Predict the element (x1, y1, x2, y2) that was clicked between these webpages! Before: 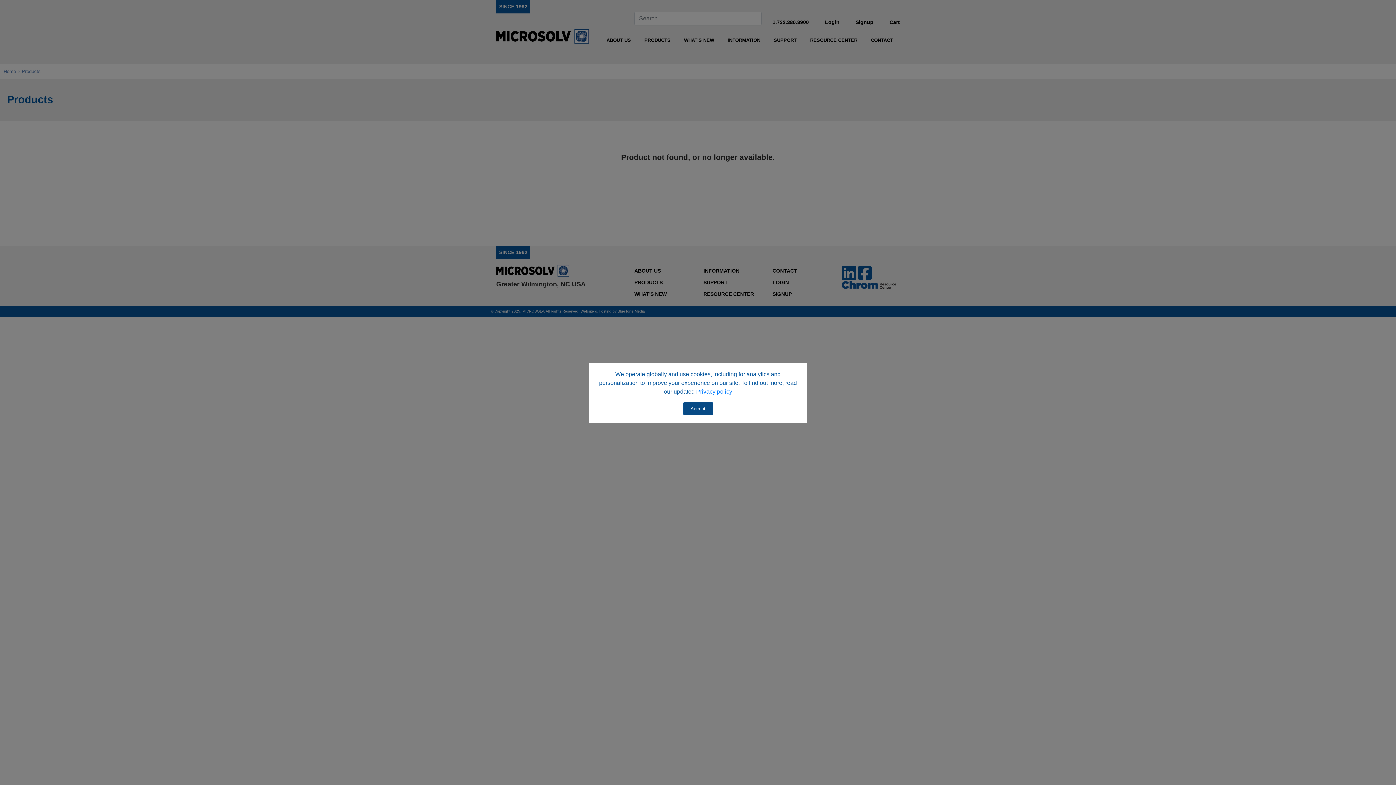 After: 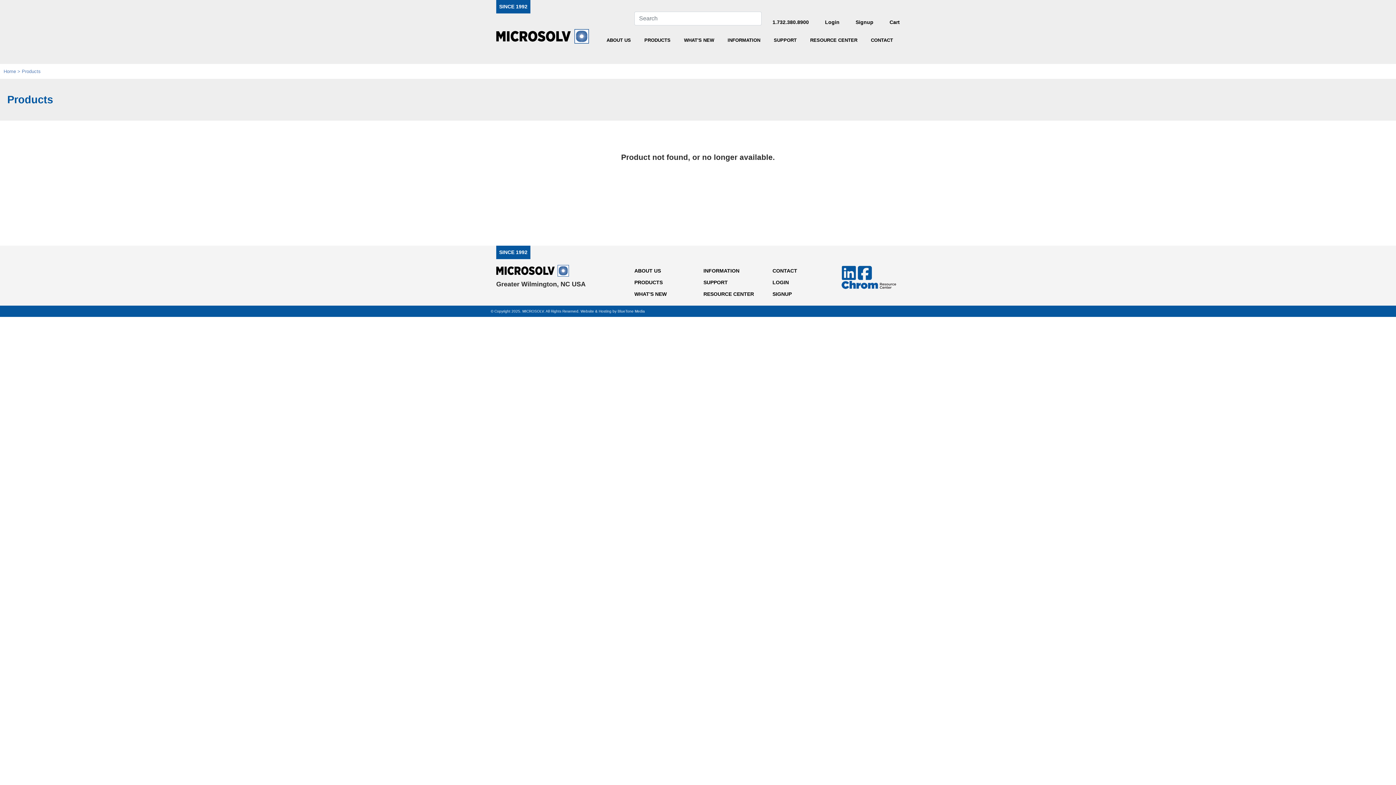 Action: bbox: (683, 402, 713, 415) label: Accept